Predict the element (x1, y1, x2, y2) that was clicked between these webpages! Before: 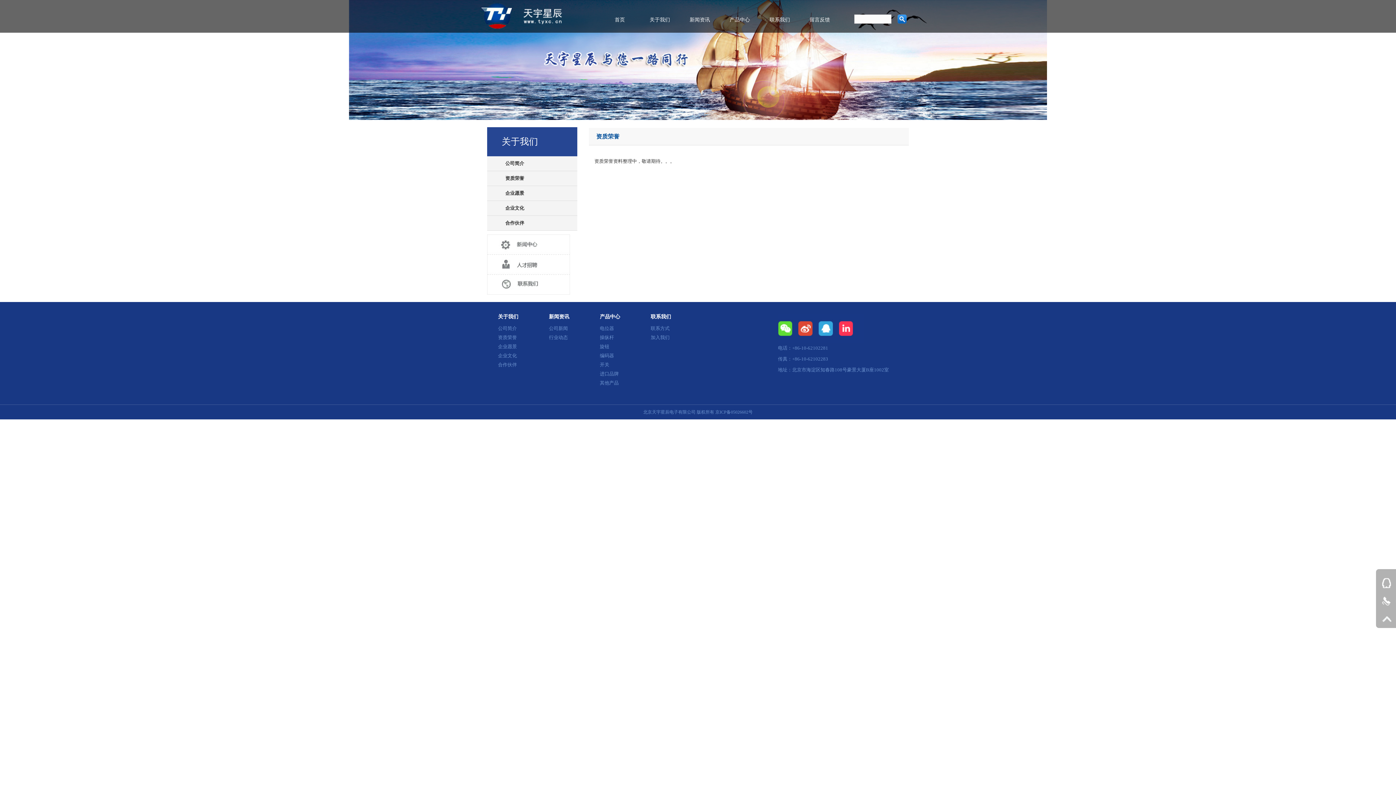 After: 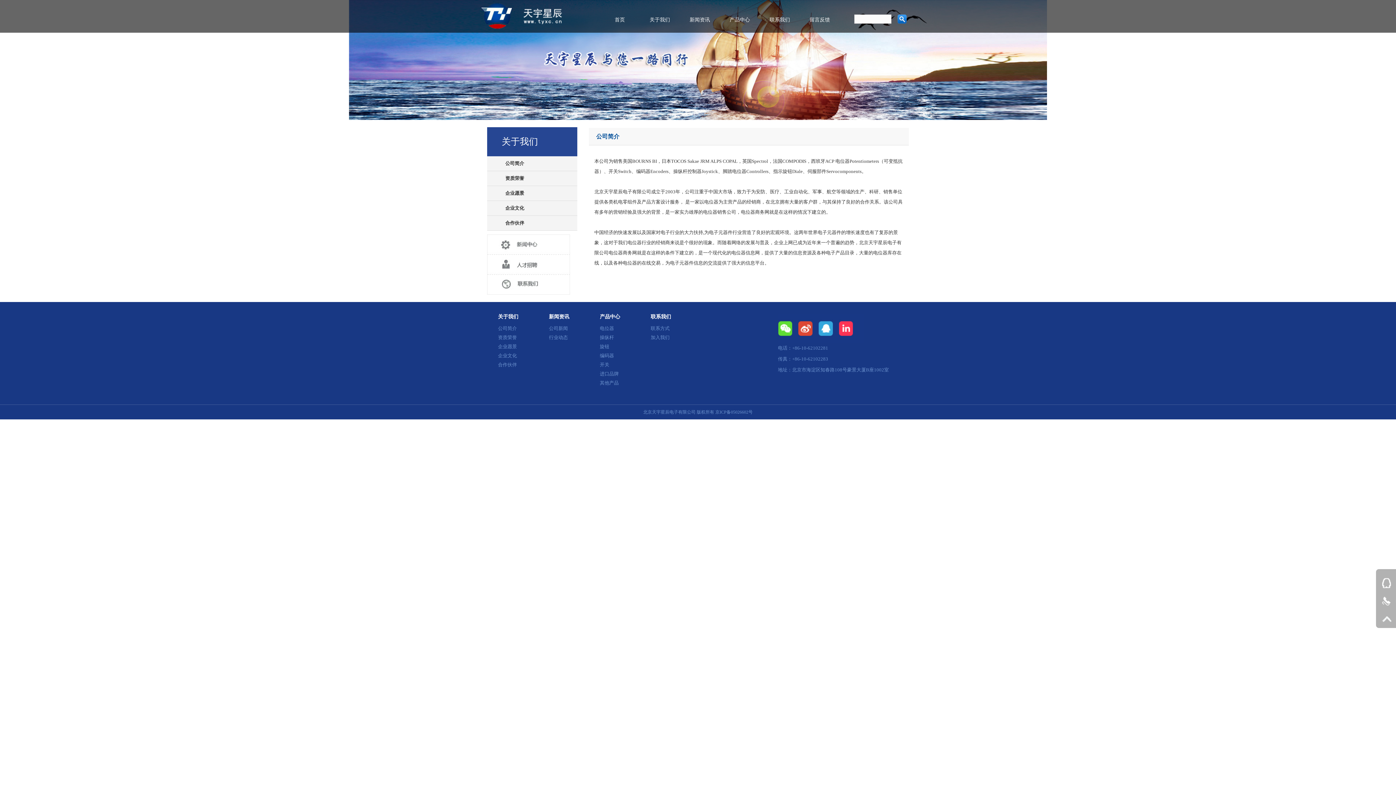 Action: bbox: (498, 325, 517, 331) label: 公司简介